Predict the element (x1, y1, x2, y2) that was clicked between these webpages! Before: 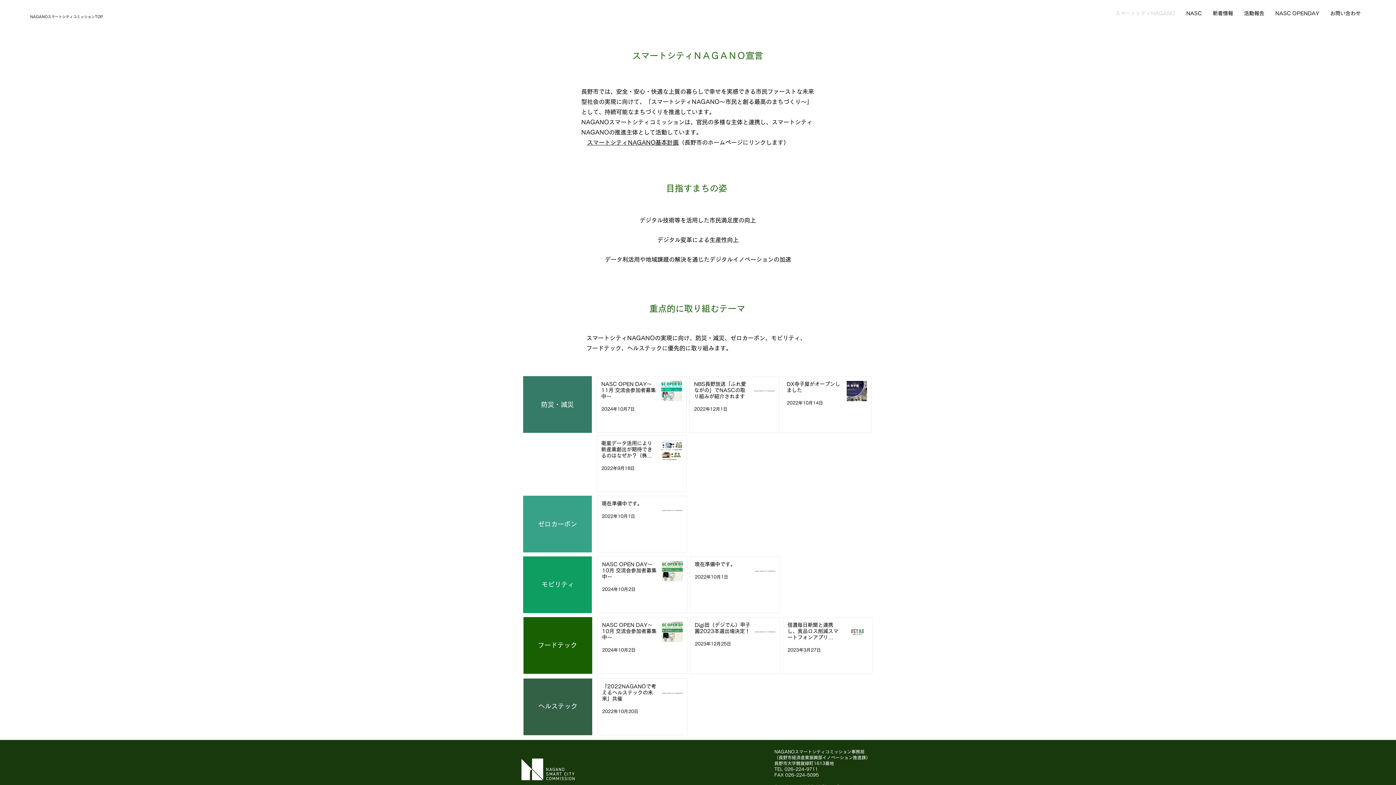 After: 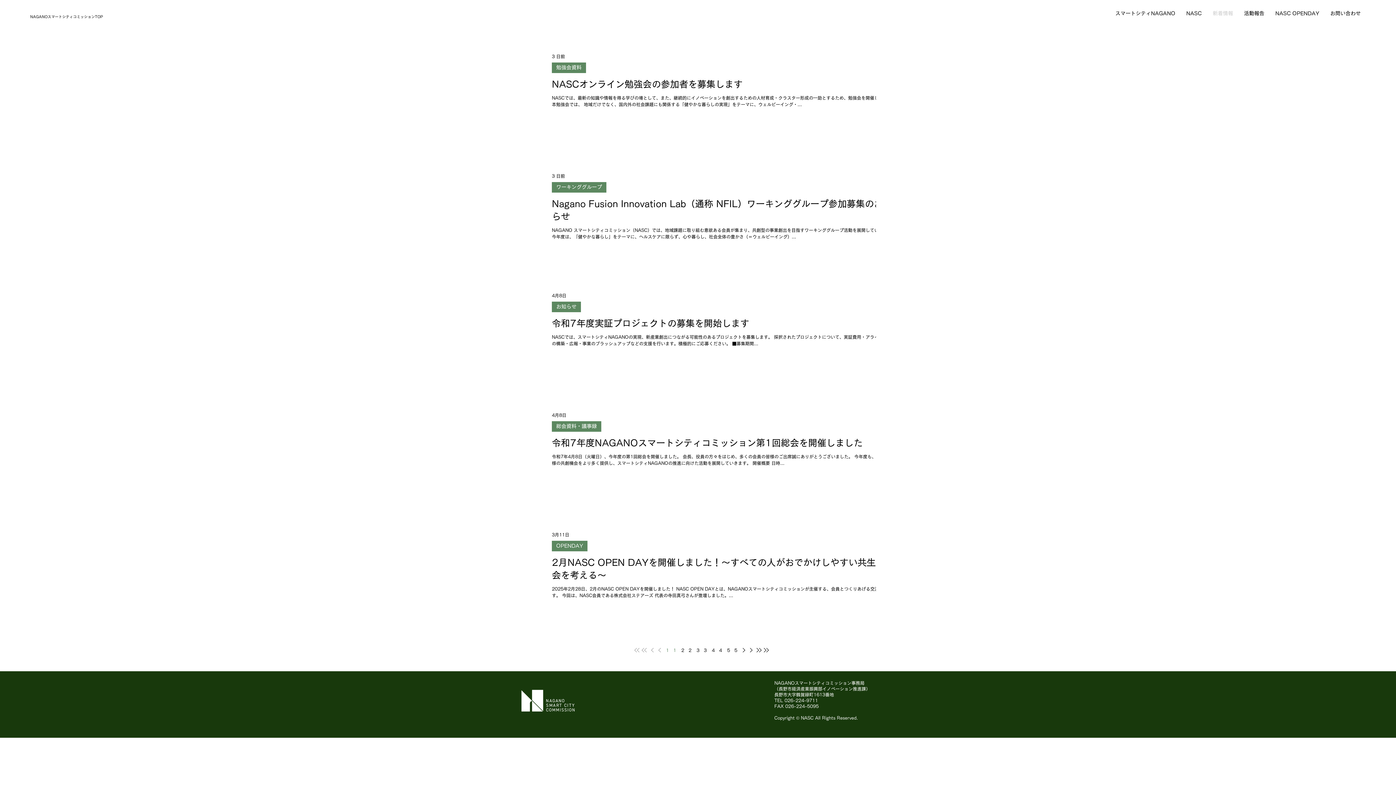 Action: label: 新着情報 bbox: (1207, 4, 1238, 22)